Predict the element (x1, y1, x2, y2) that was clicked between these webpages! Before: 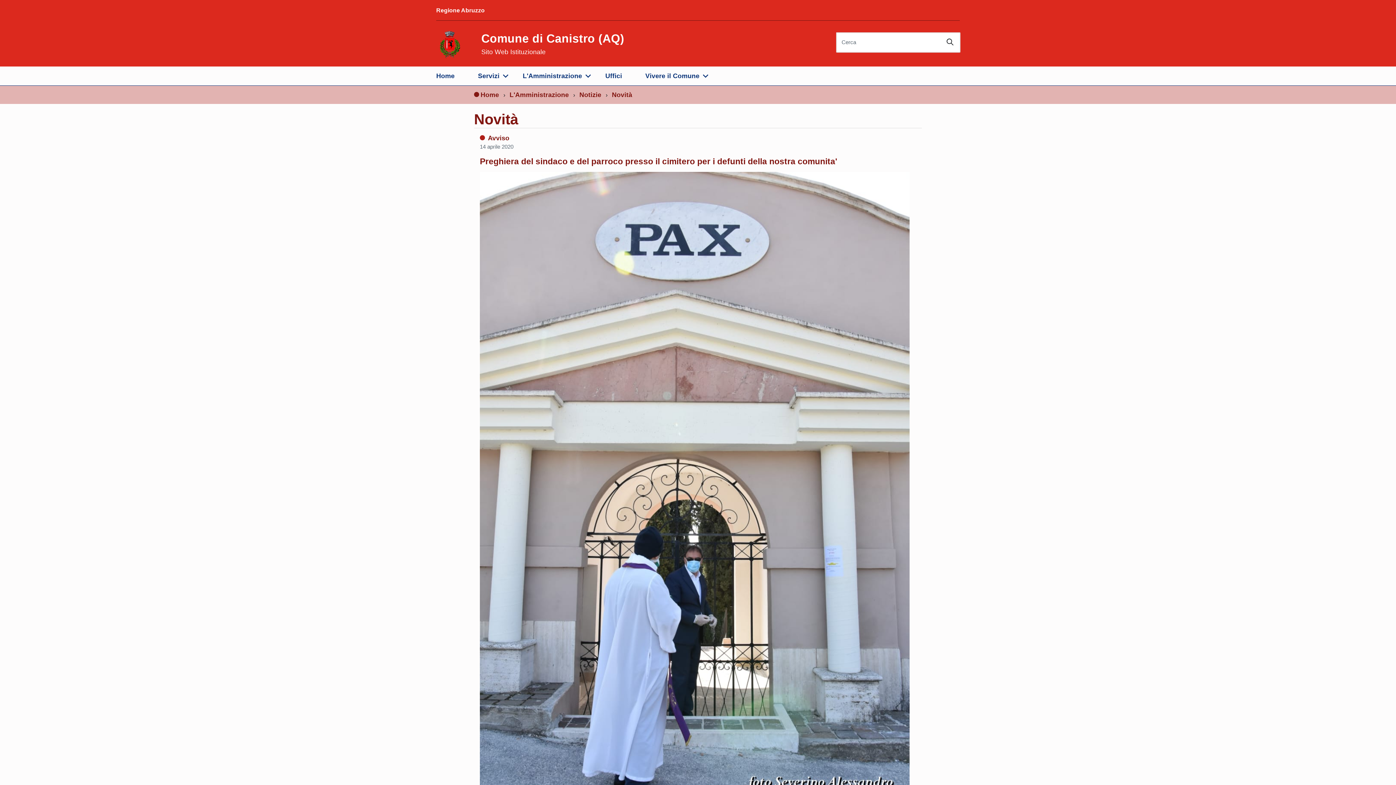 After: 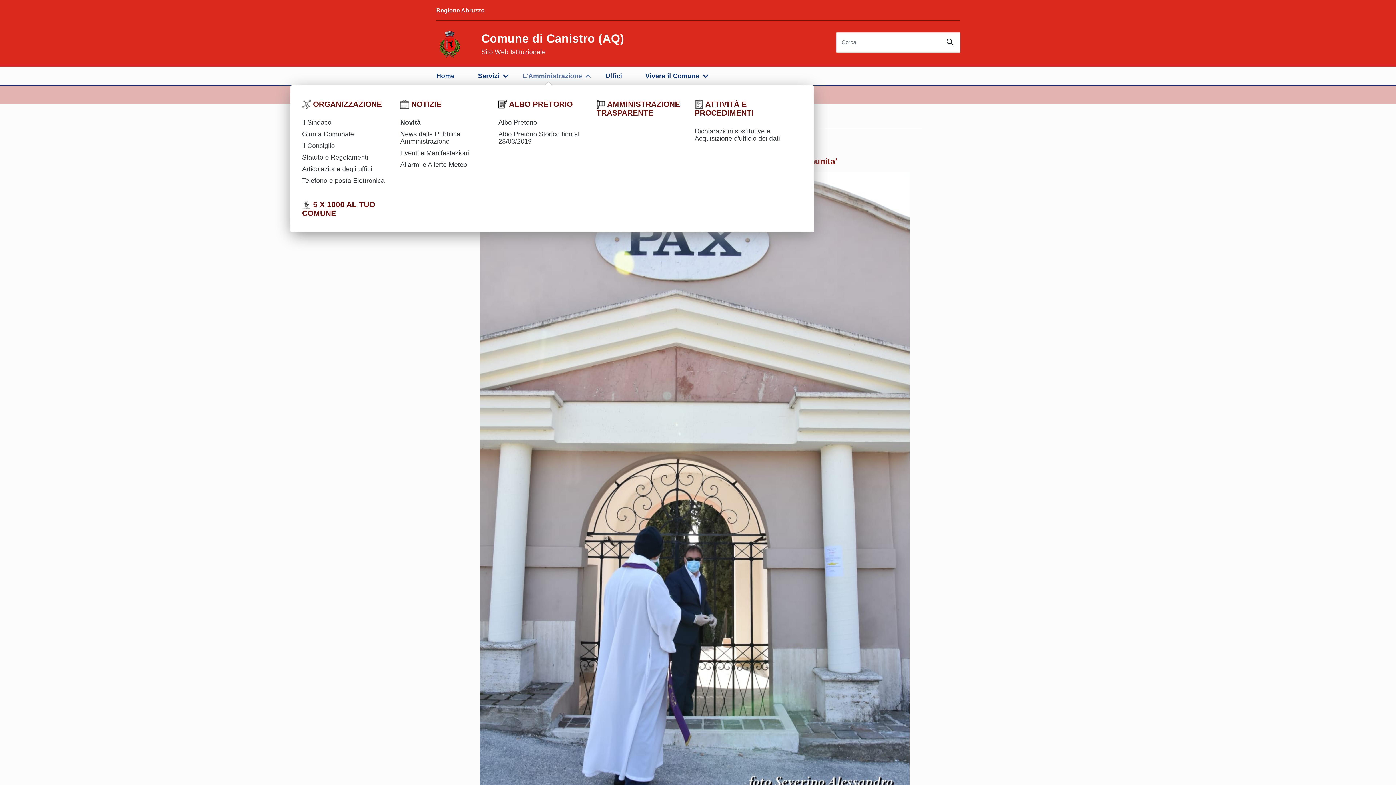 Action: label: L'Amministrazione bbox: (511, 66, 593, 85)